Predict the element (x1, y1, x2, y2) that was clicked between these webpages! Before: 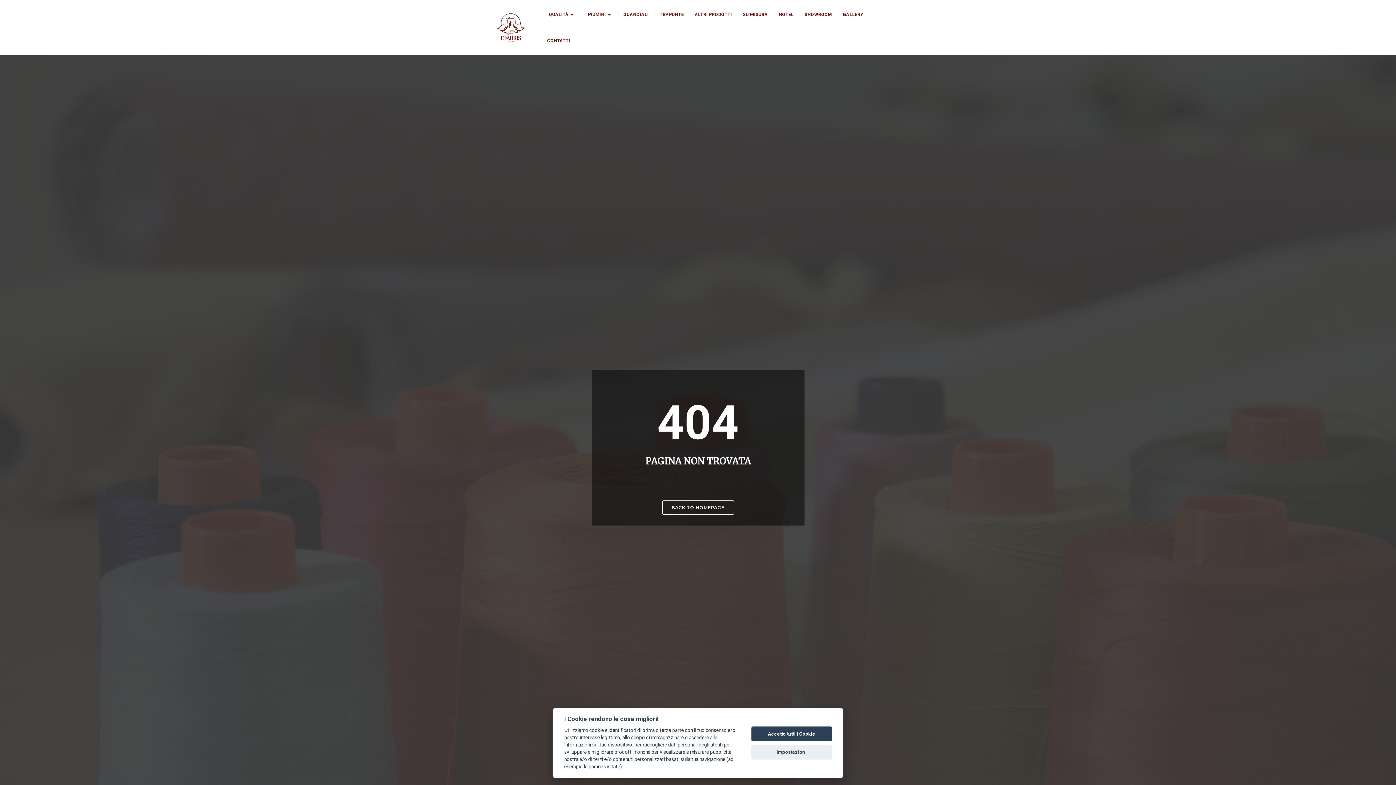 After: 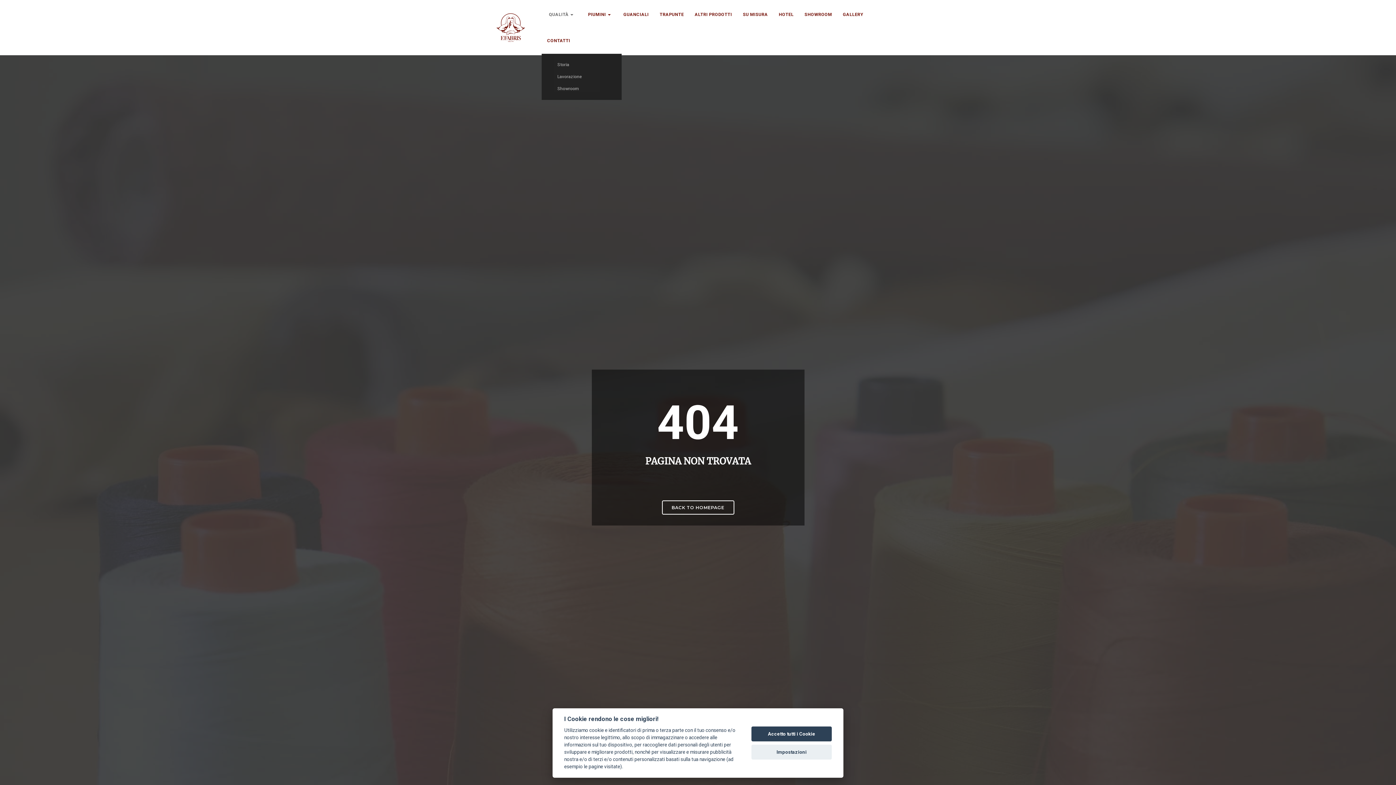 Action: label: QUALITÀ  bbox: (549, 1, 573, 27)